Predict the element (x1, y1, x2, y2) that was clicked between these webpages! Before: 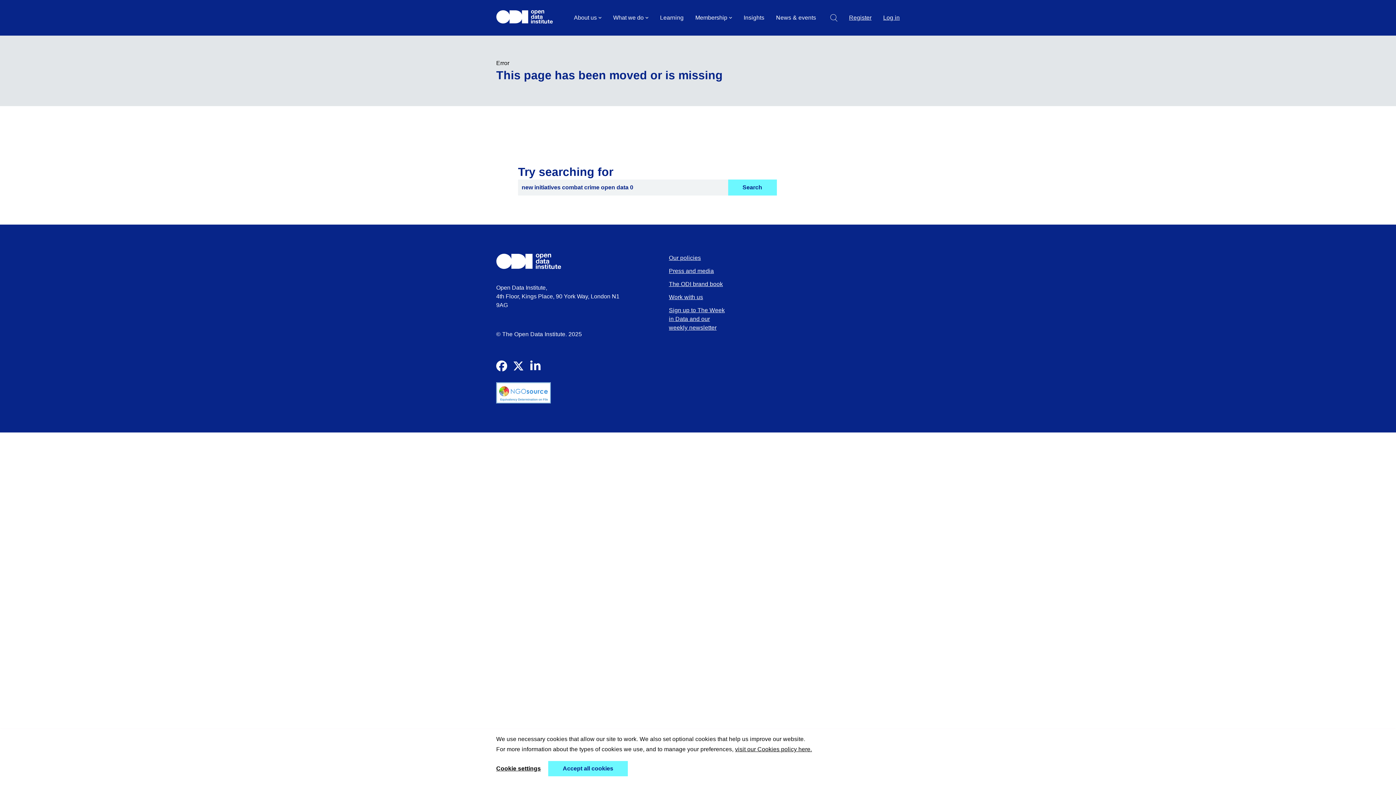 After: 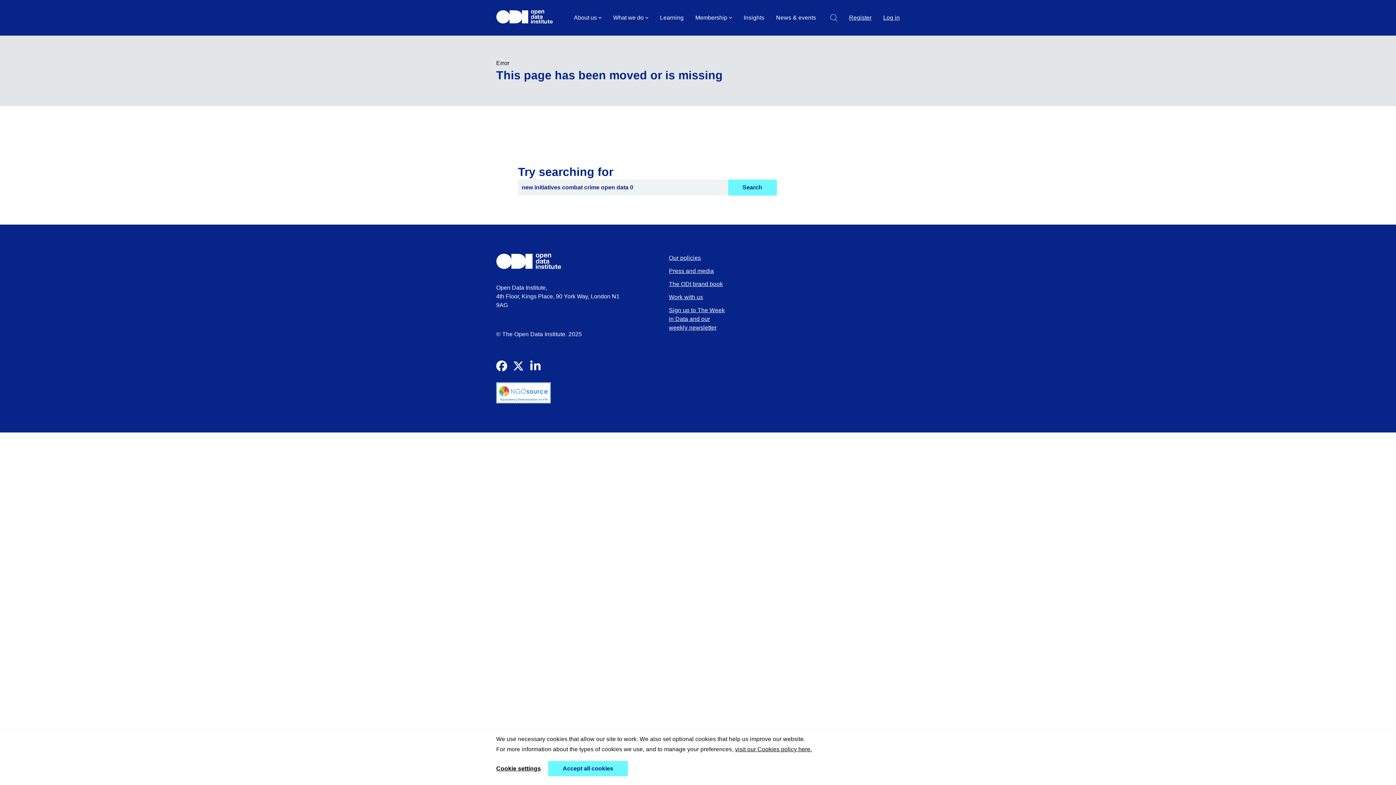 Action: label: Visit our Twitter bbox: (513, 360, 524, 371)